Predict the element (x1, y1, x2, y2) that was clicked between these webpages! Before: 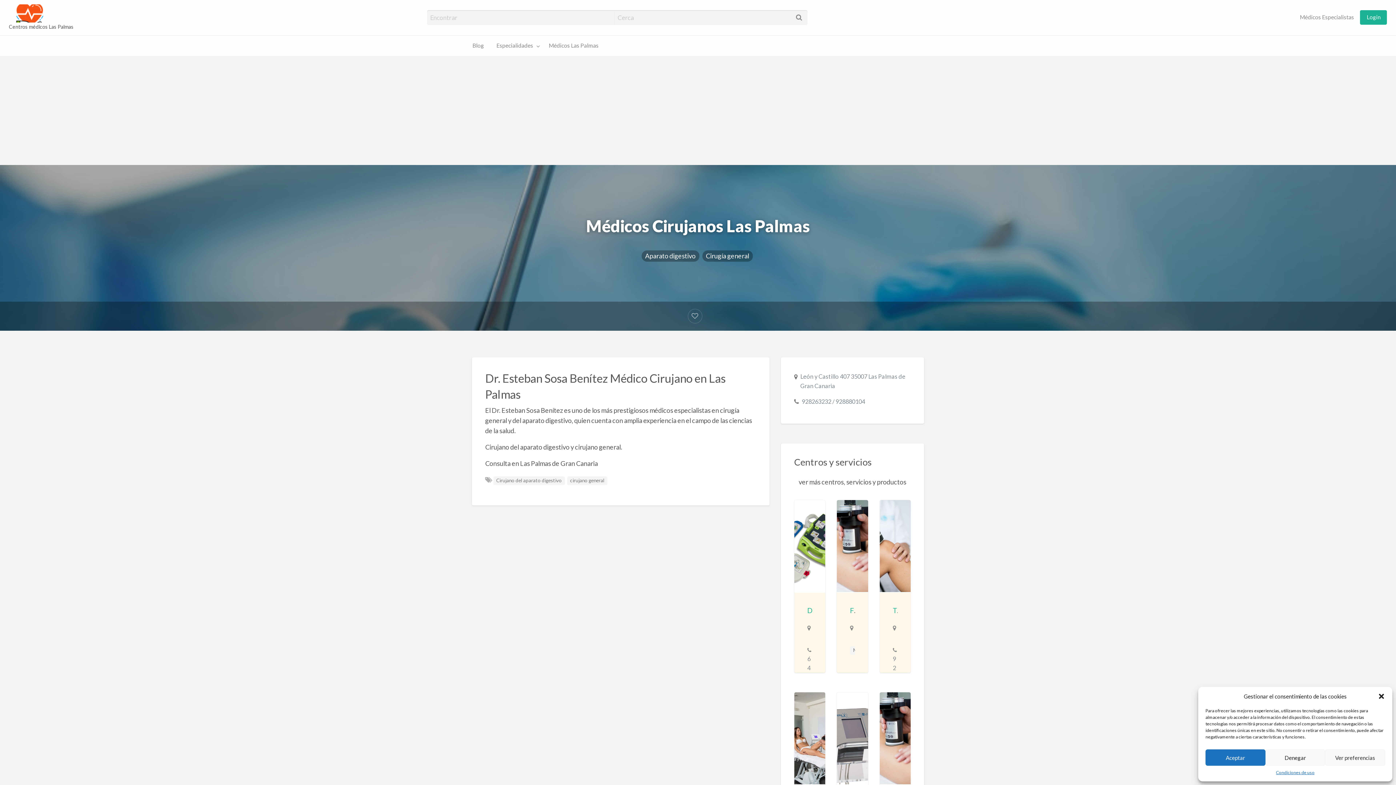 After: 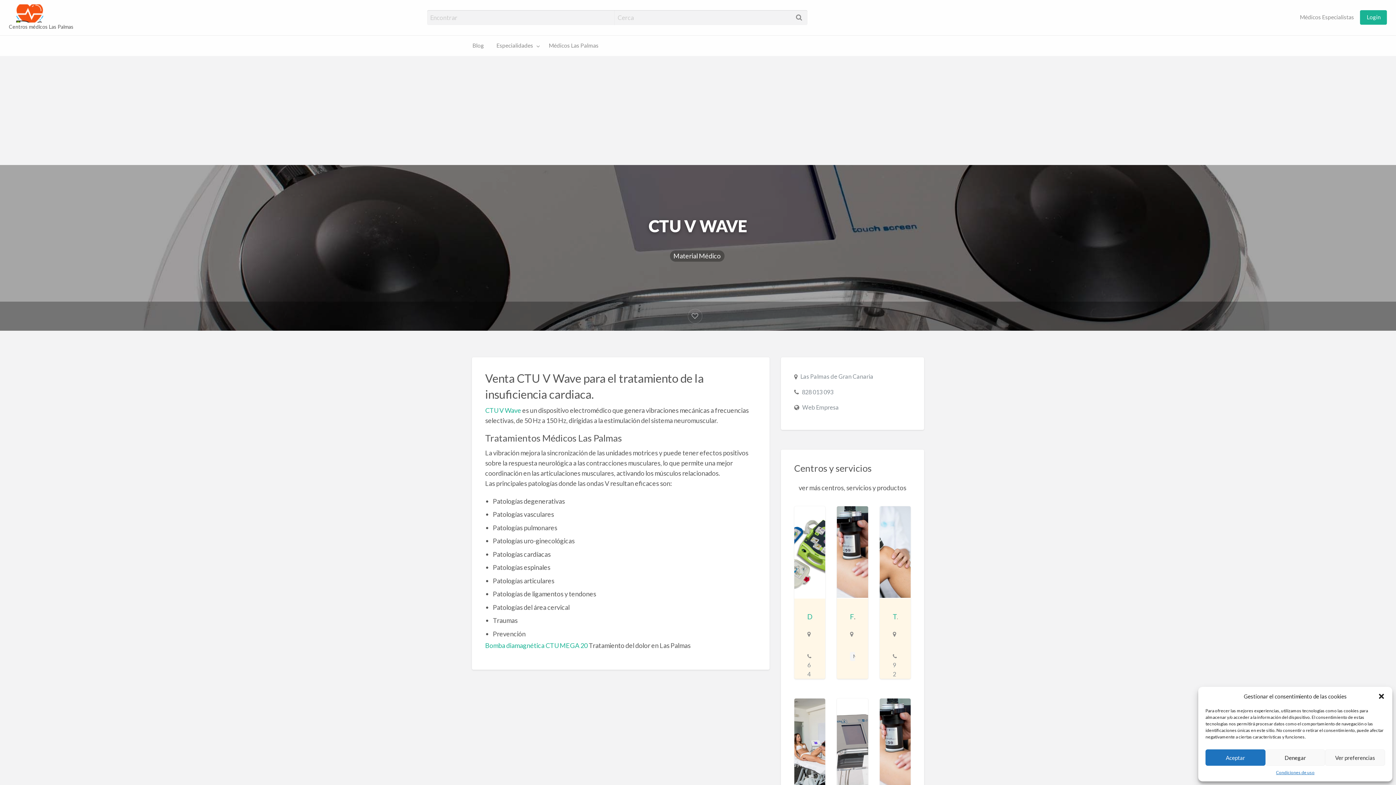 Action: bbox: (837, 692, 868, 785)